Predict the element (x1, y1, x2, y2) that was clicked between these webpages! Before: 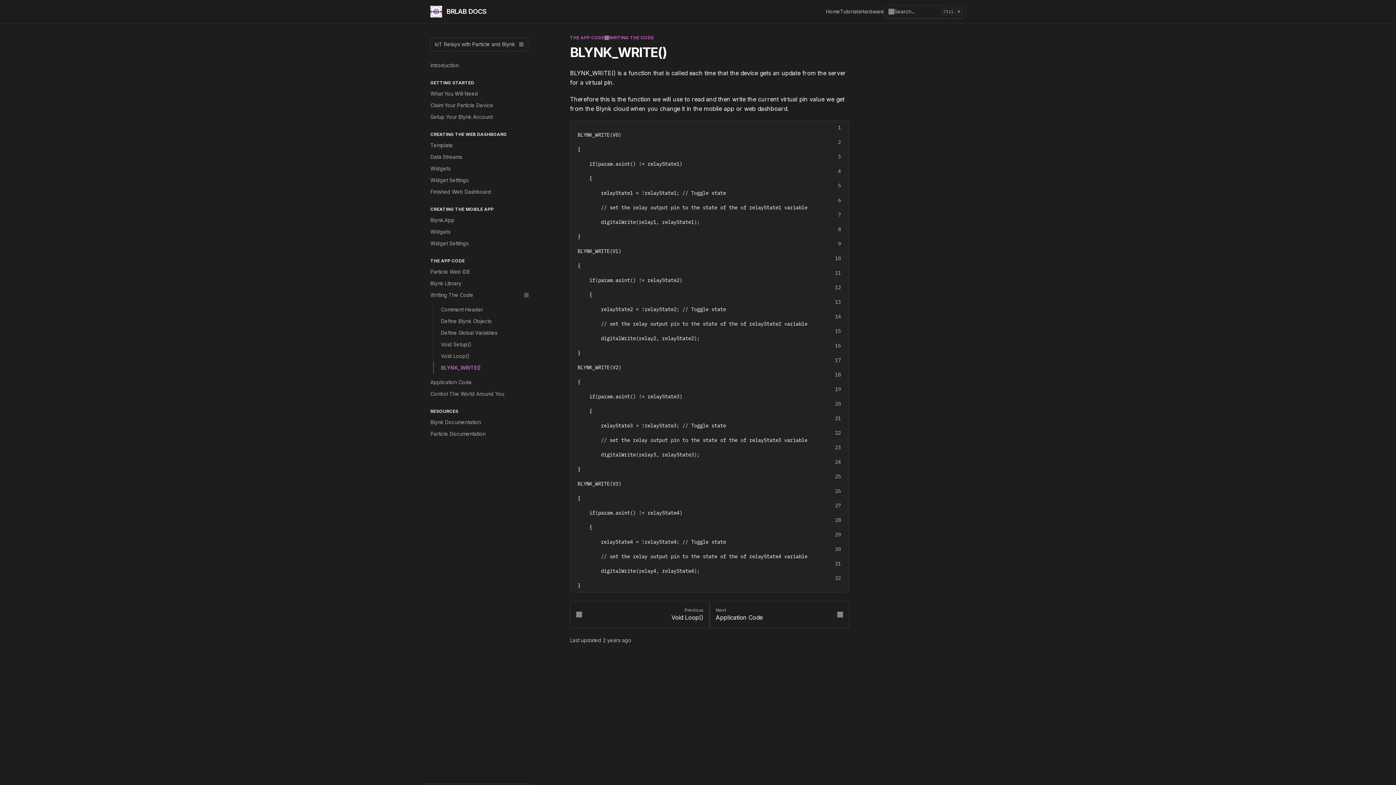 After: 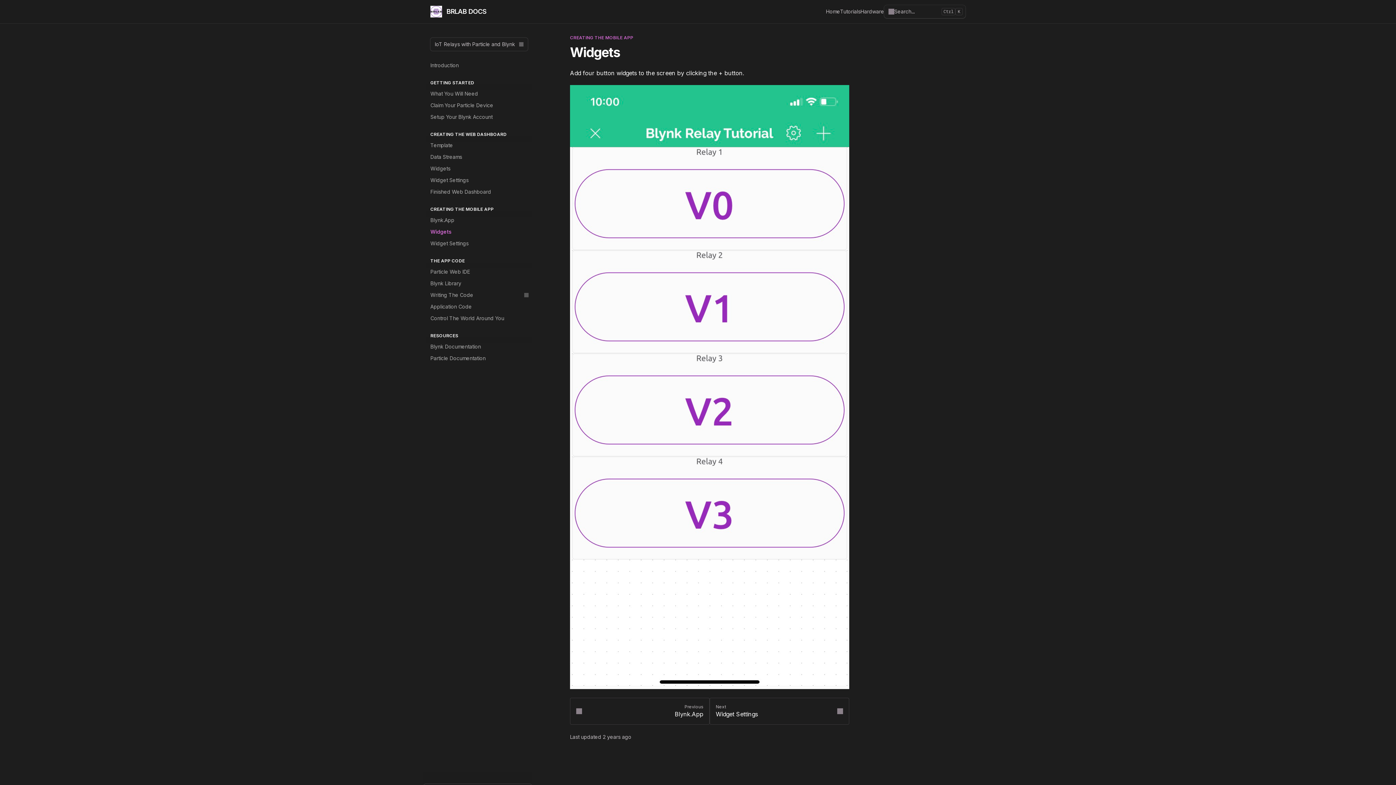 Action: bbox: (426, 226, 532, 237) label: Widgets